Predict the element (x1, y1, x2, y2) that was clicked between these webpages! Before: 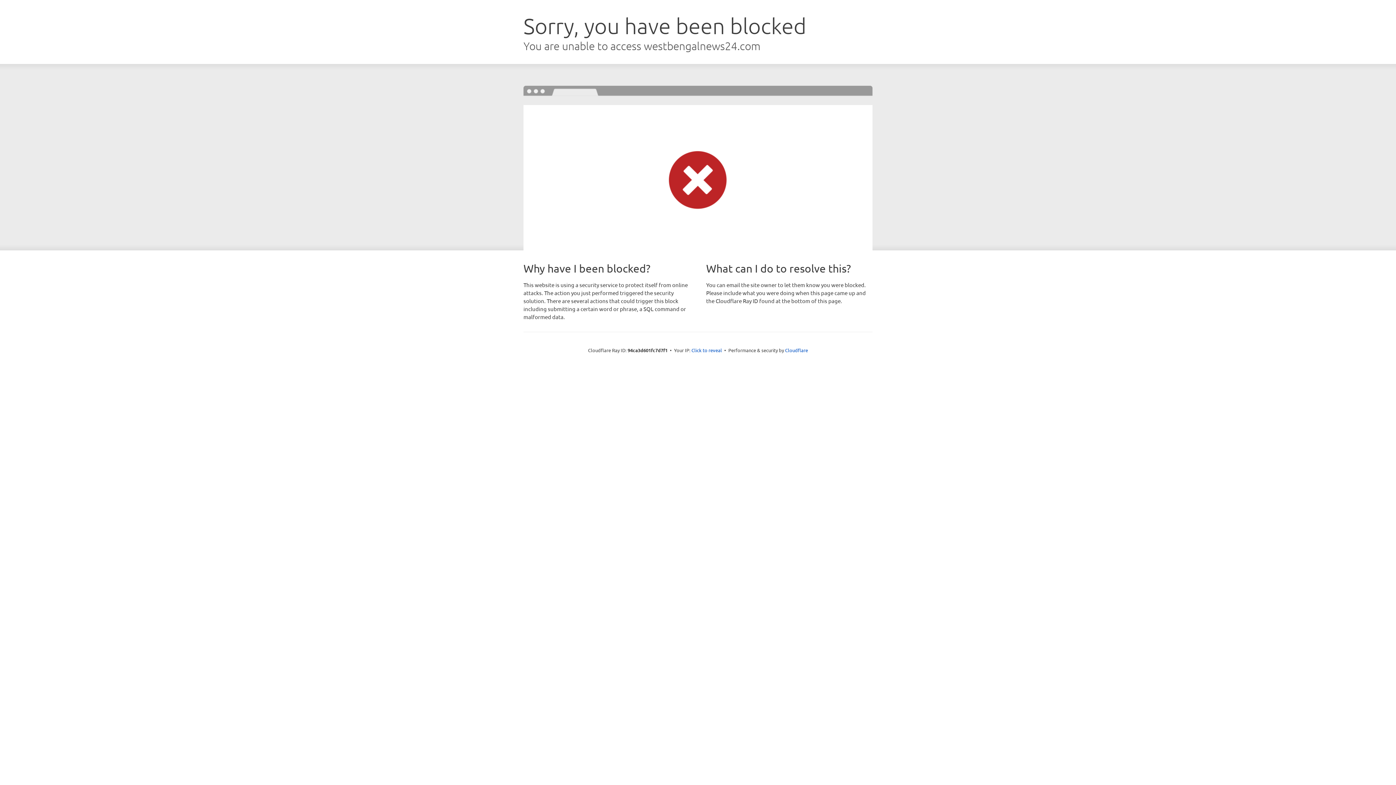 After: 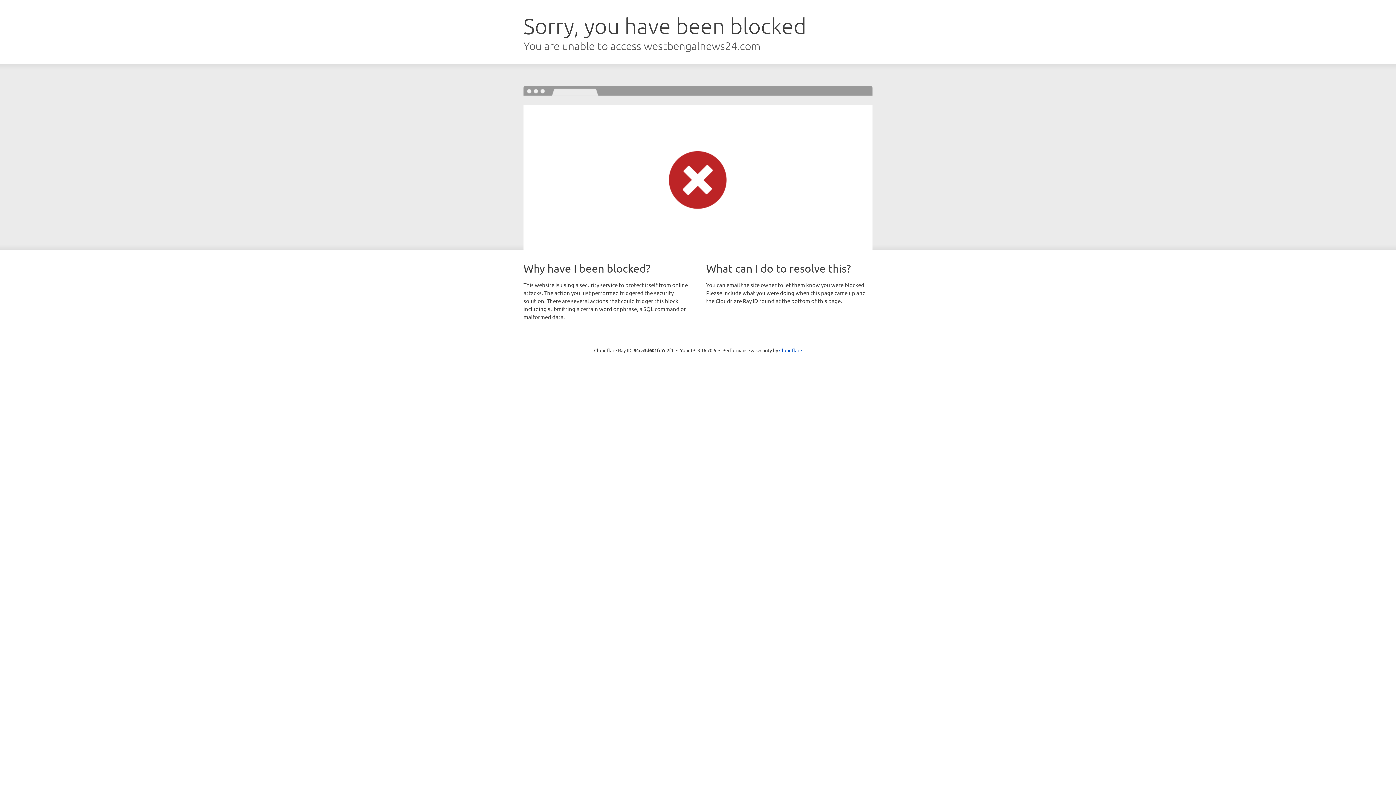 Action: bbox: (691, 346, 722, 353) label: Click to reveal